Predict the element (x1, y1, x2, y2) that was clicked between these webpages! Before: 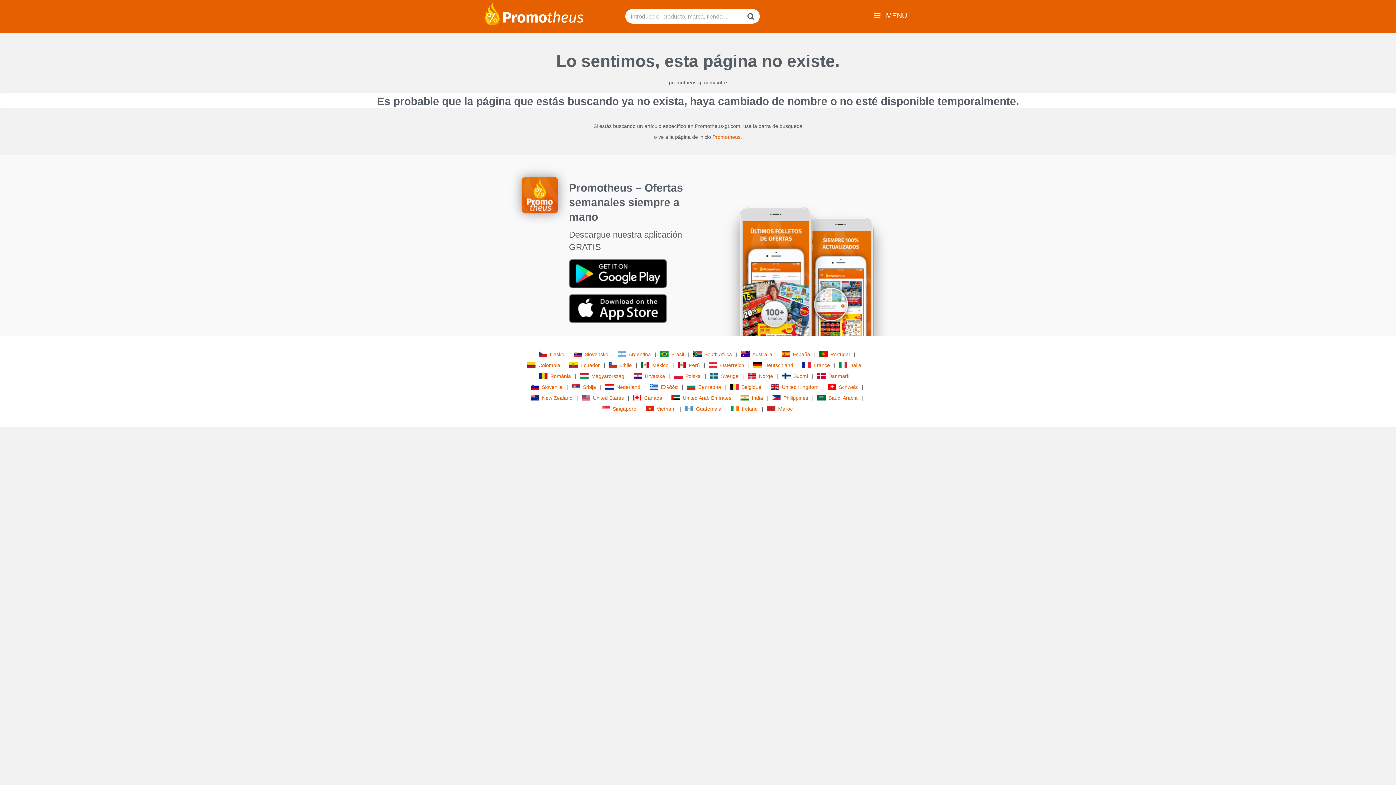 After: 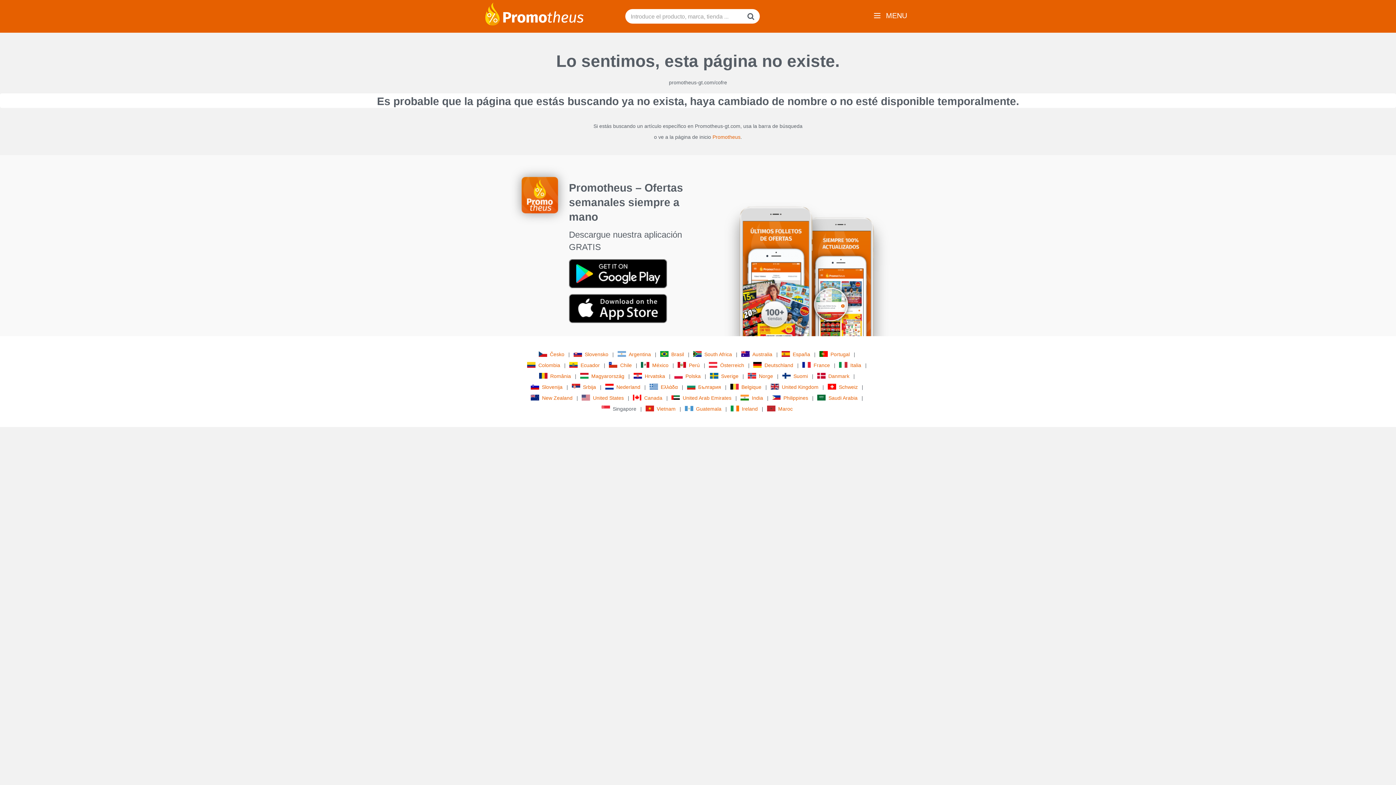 Action: bbox: (601, 404, 638, 413) label: Singapore